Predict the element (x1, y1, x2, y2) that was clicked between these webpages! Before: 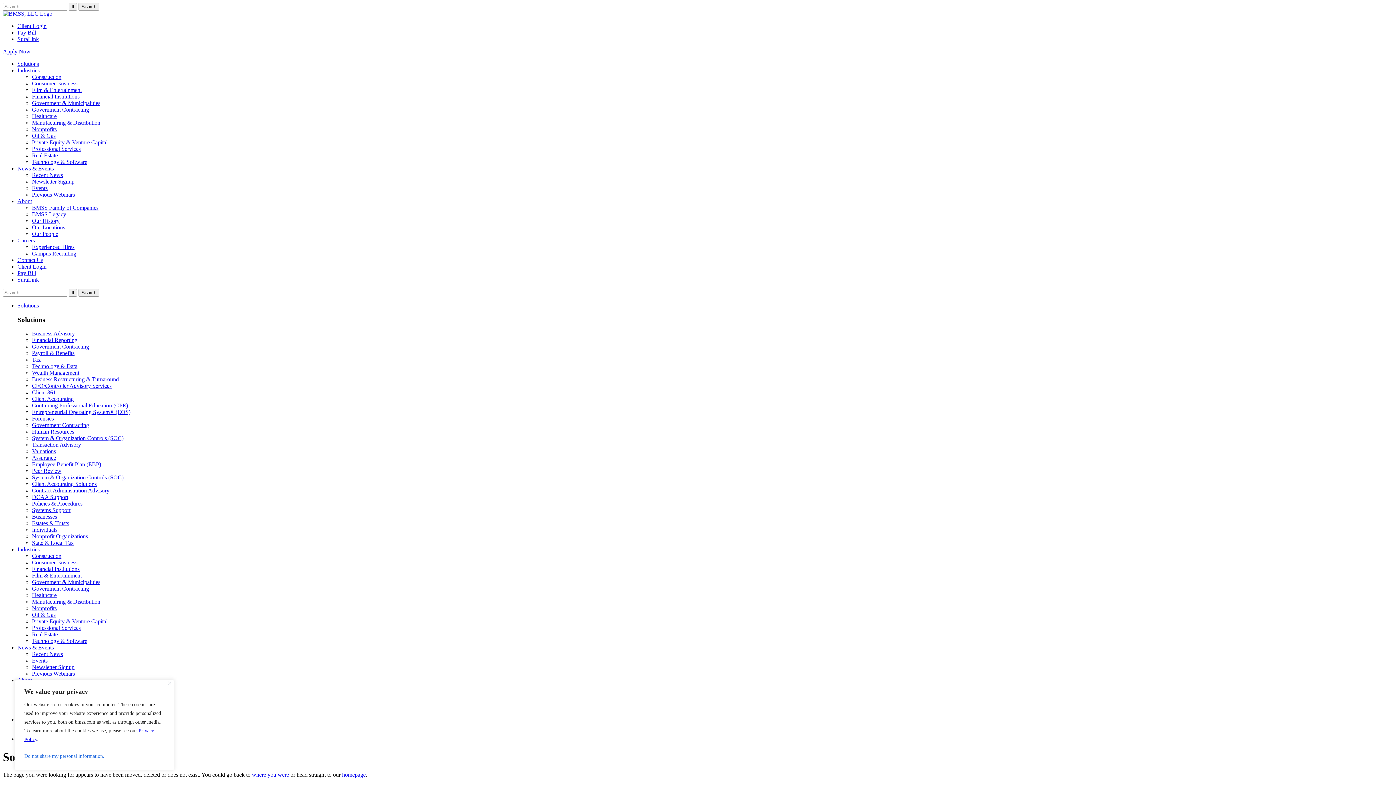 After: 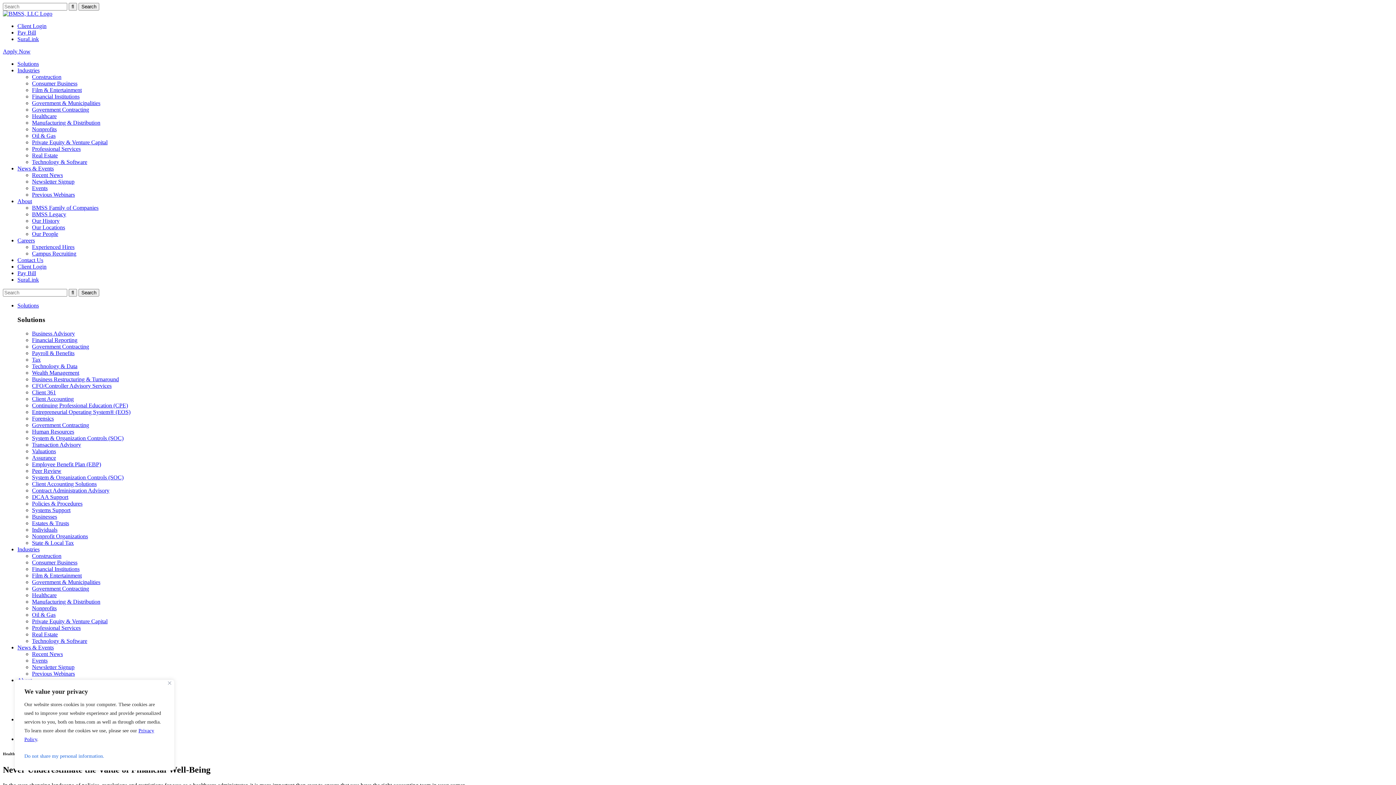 Action: label: Healthcare bbox: (32, 592, 56, 598)